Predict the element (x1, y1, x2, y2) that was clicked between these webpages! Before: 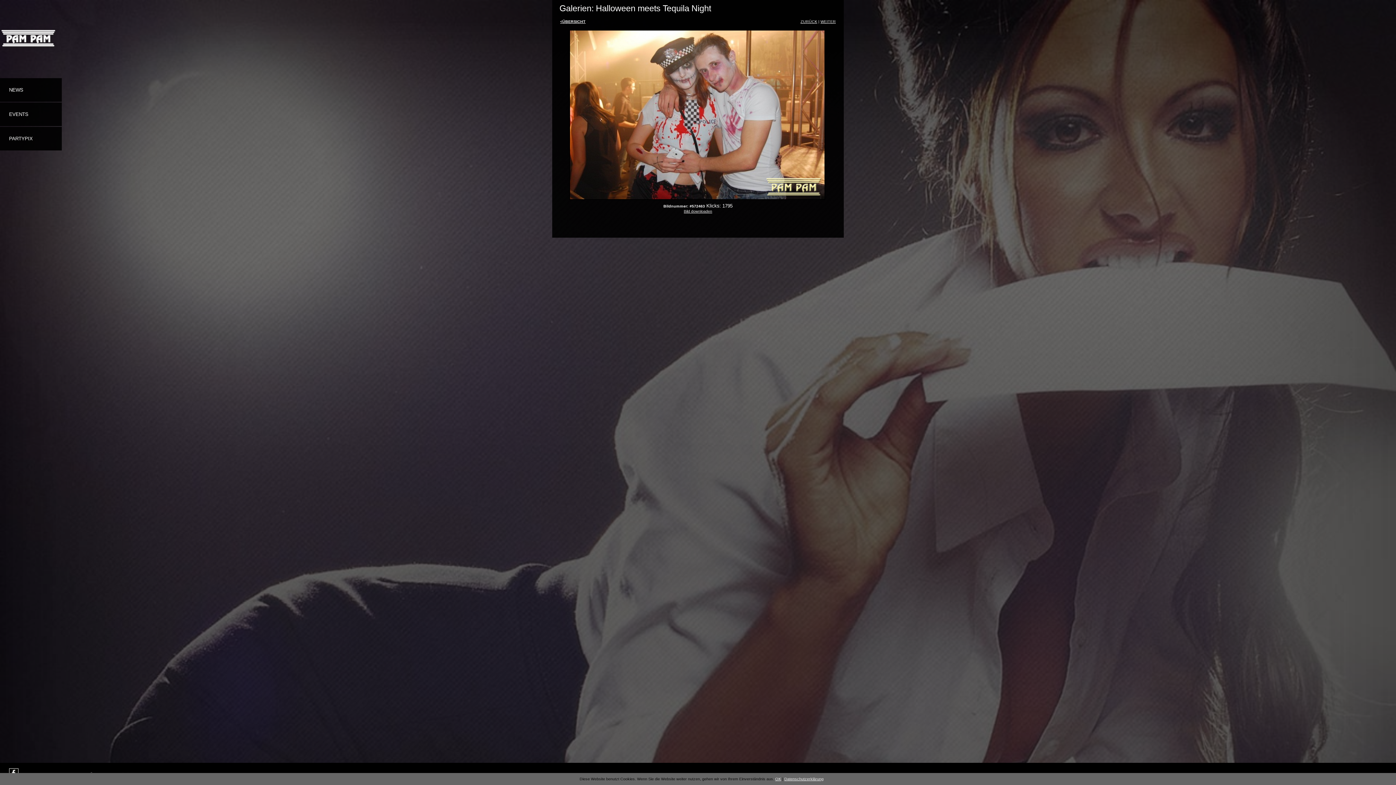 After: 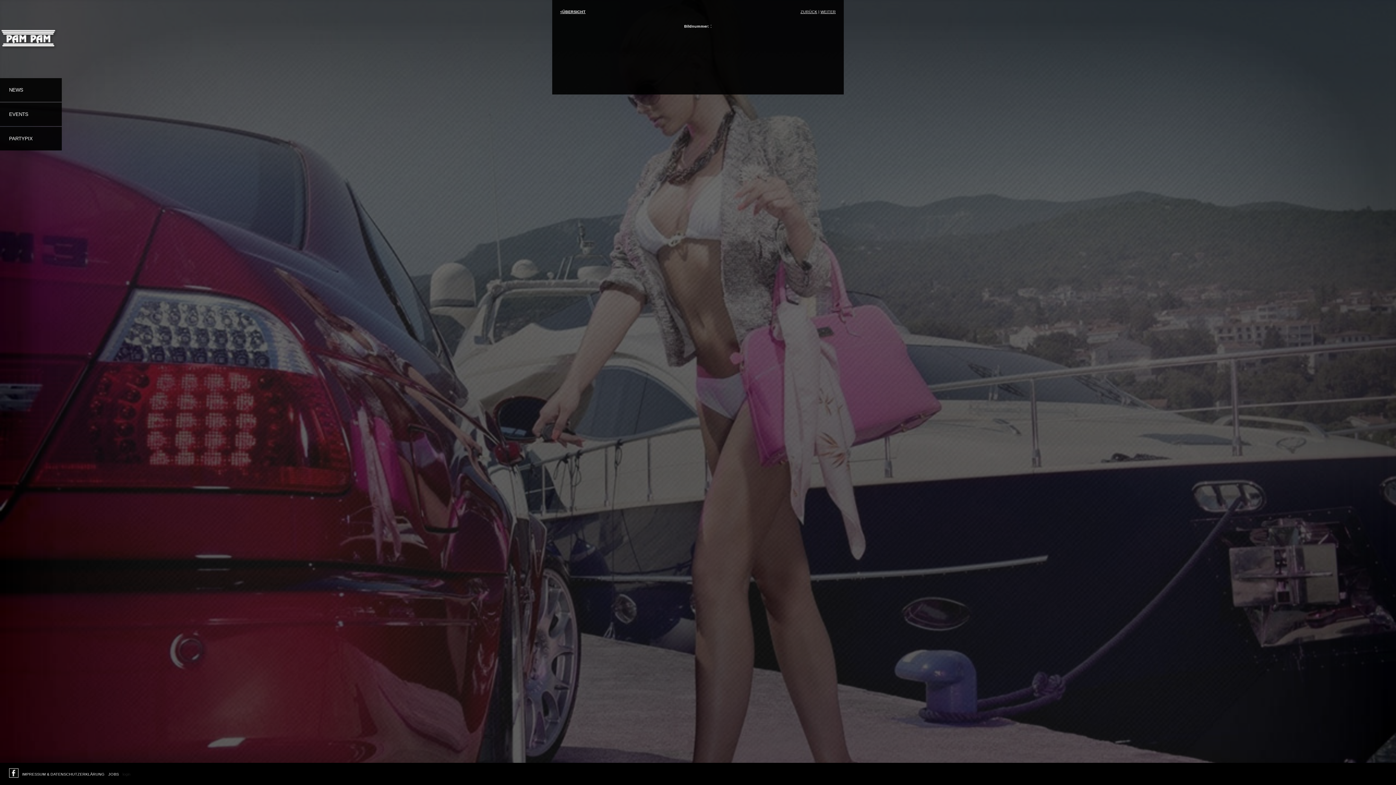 Action: label: OK bbox: (775, 777, 781, 781)